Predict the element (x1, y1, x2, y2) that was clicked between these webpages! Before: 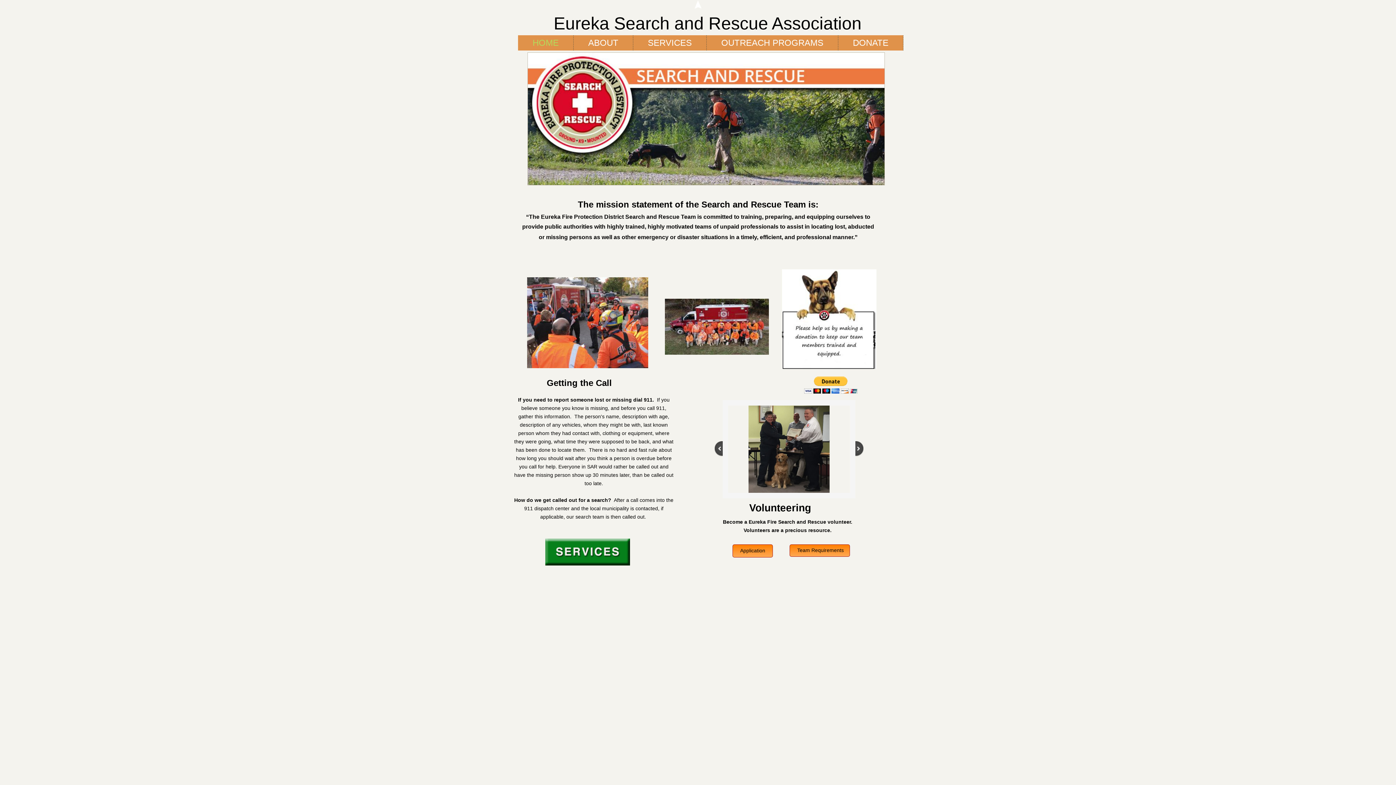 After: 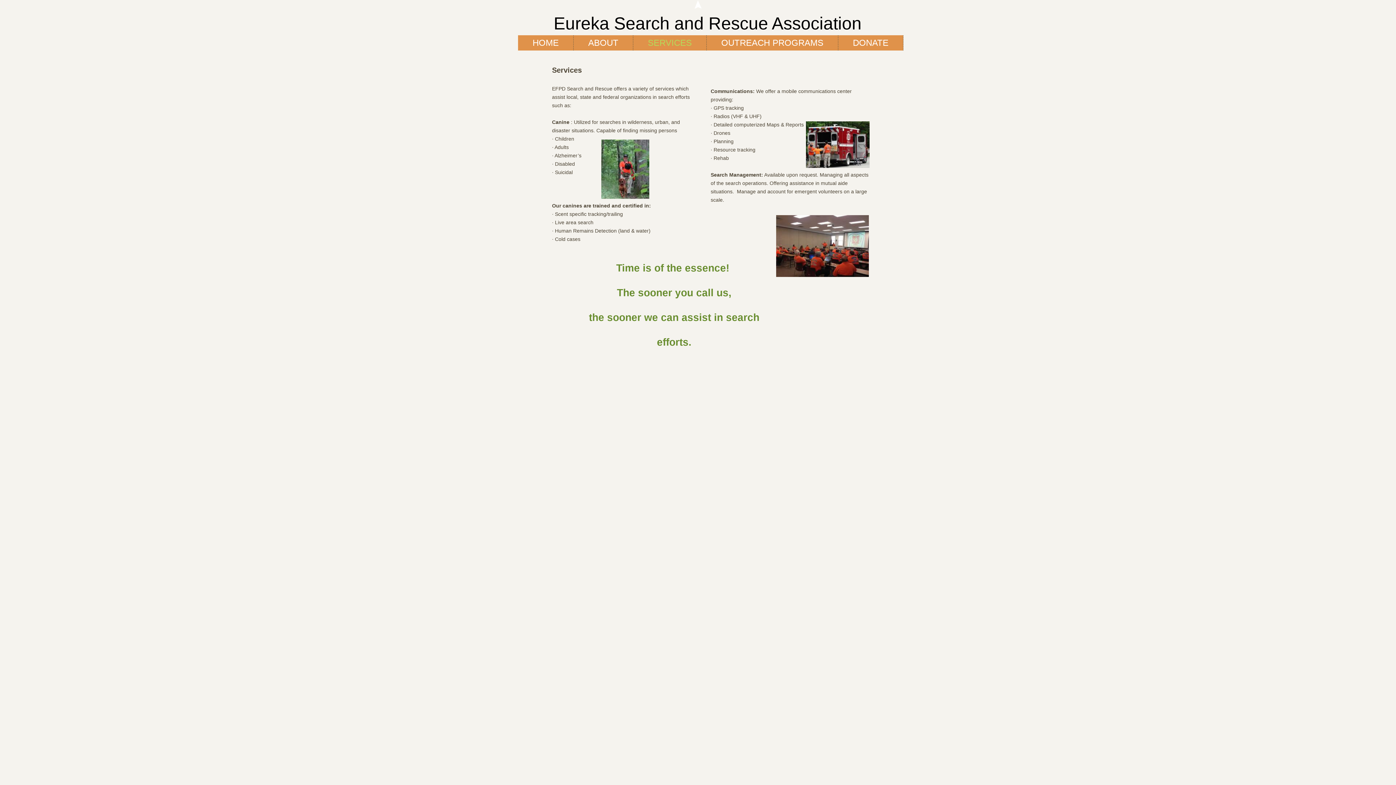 Action: bbox: (633, 35, 706, 50) label: SERVICES